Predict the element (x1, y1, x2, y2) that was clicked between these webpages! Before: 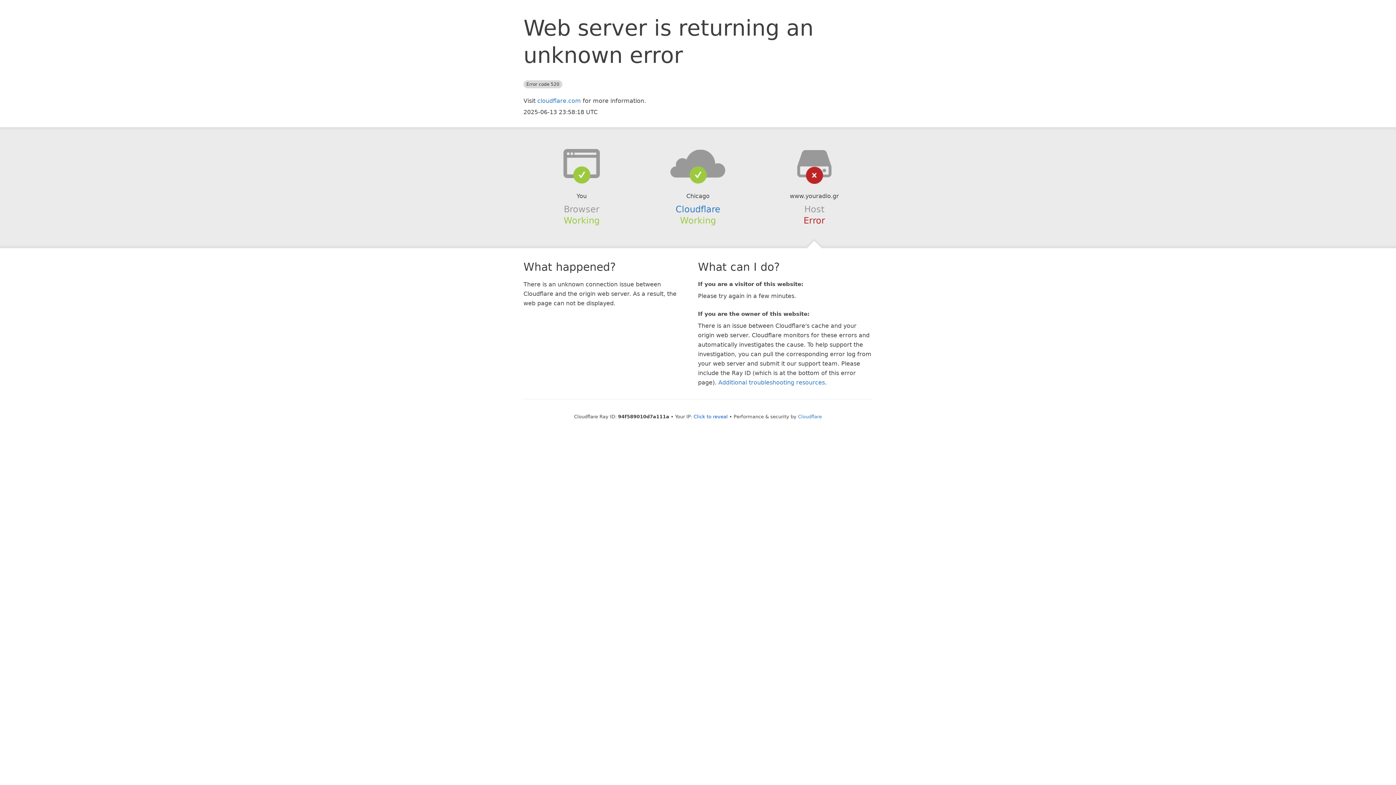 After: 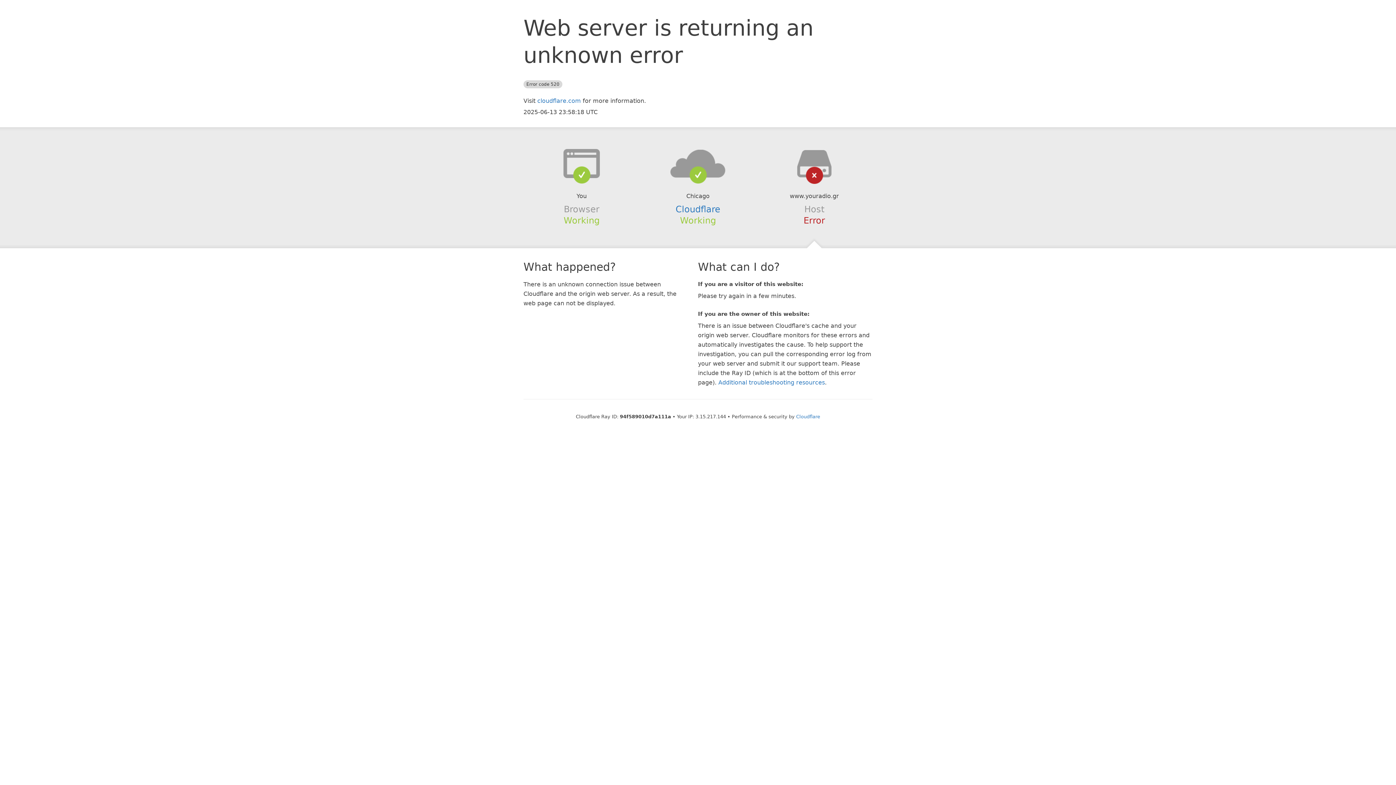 Action: label: Click to reveal bbox: (693, 414, 728, 419)